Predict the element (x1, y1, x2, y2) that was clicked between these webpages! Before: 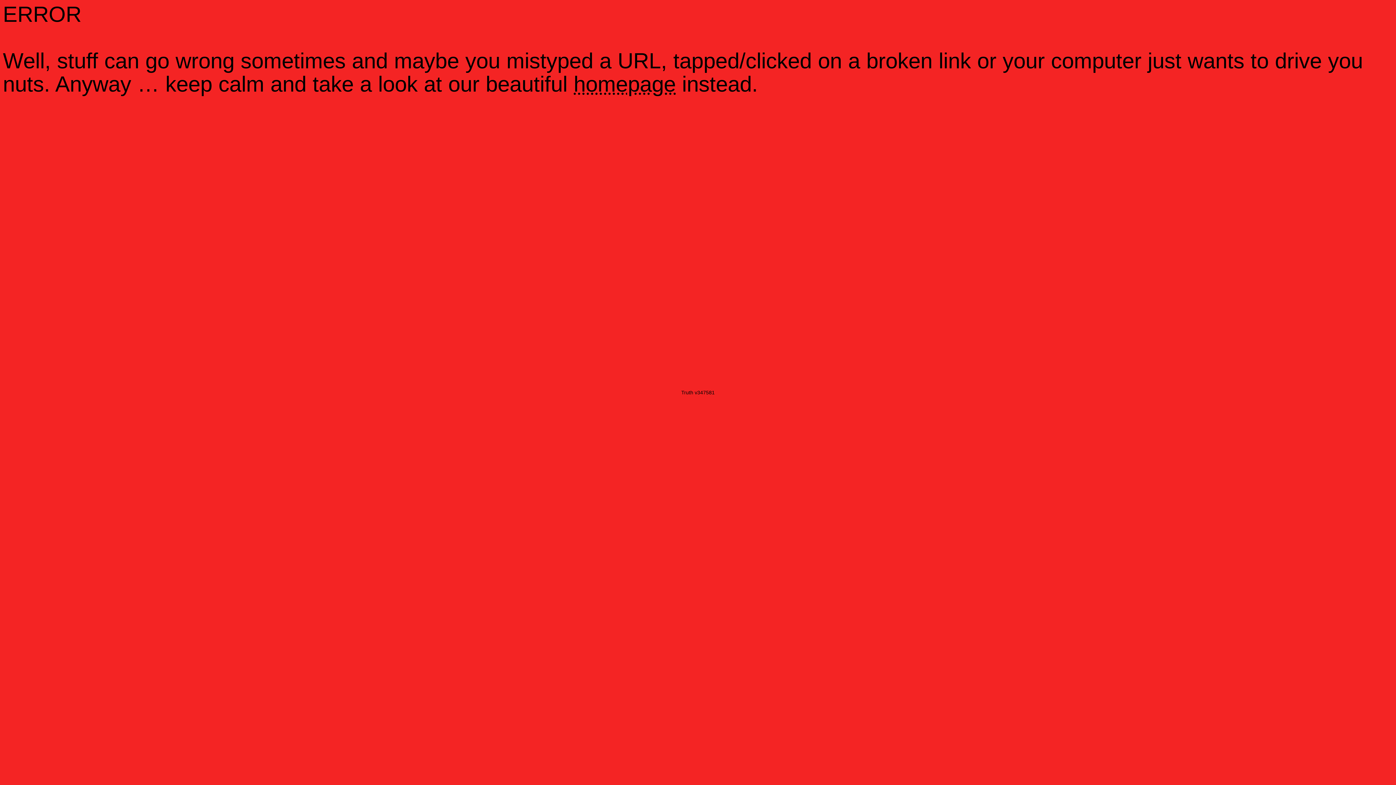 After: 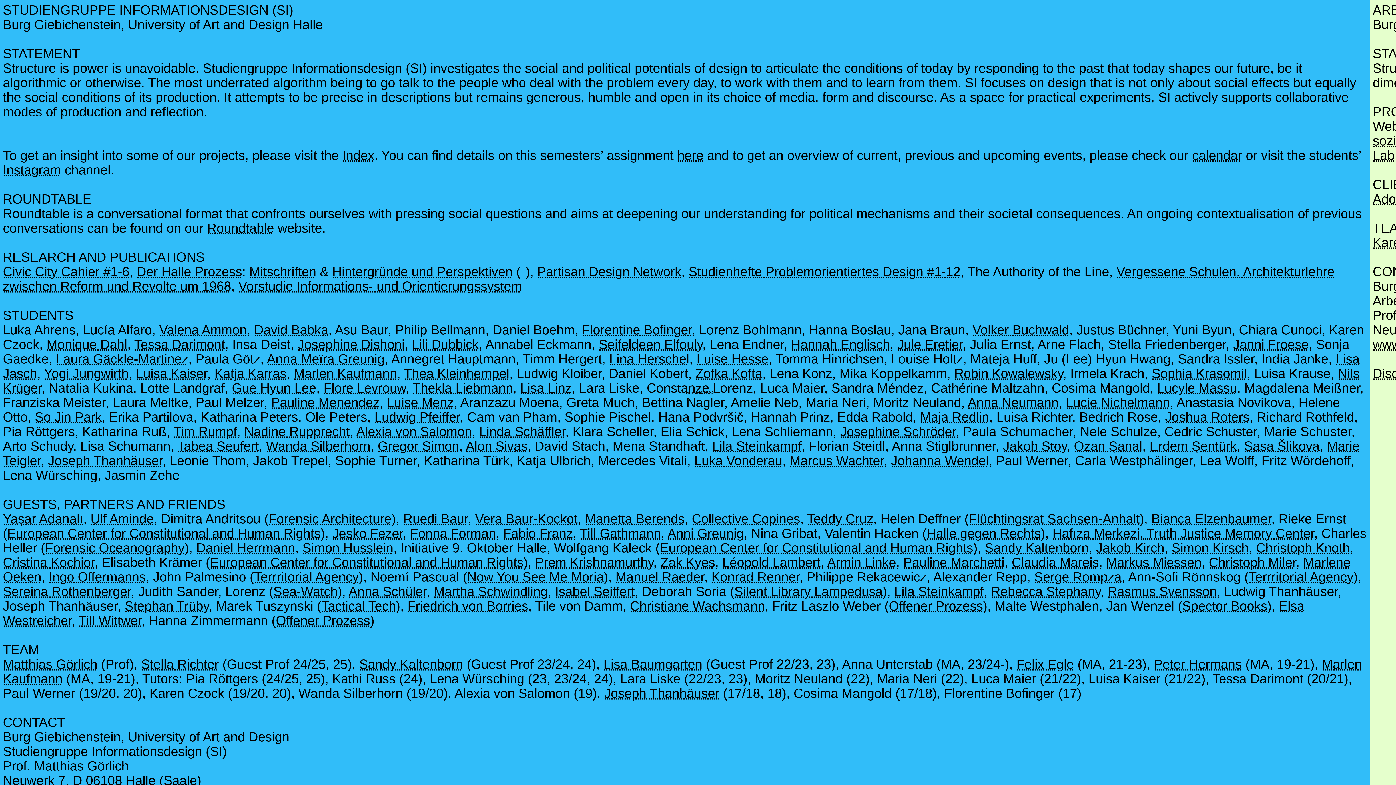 Action: bbox: (573, 72, 676, 96) label: homepage